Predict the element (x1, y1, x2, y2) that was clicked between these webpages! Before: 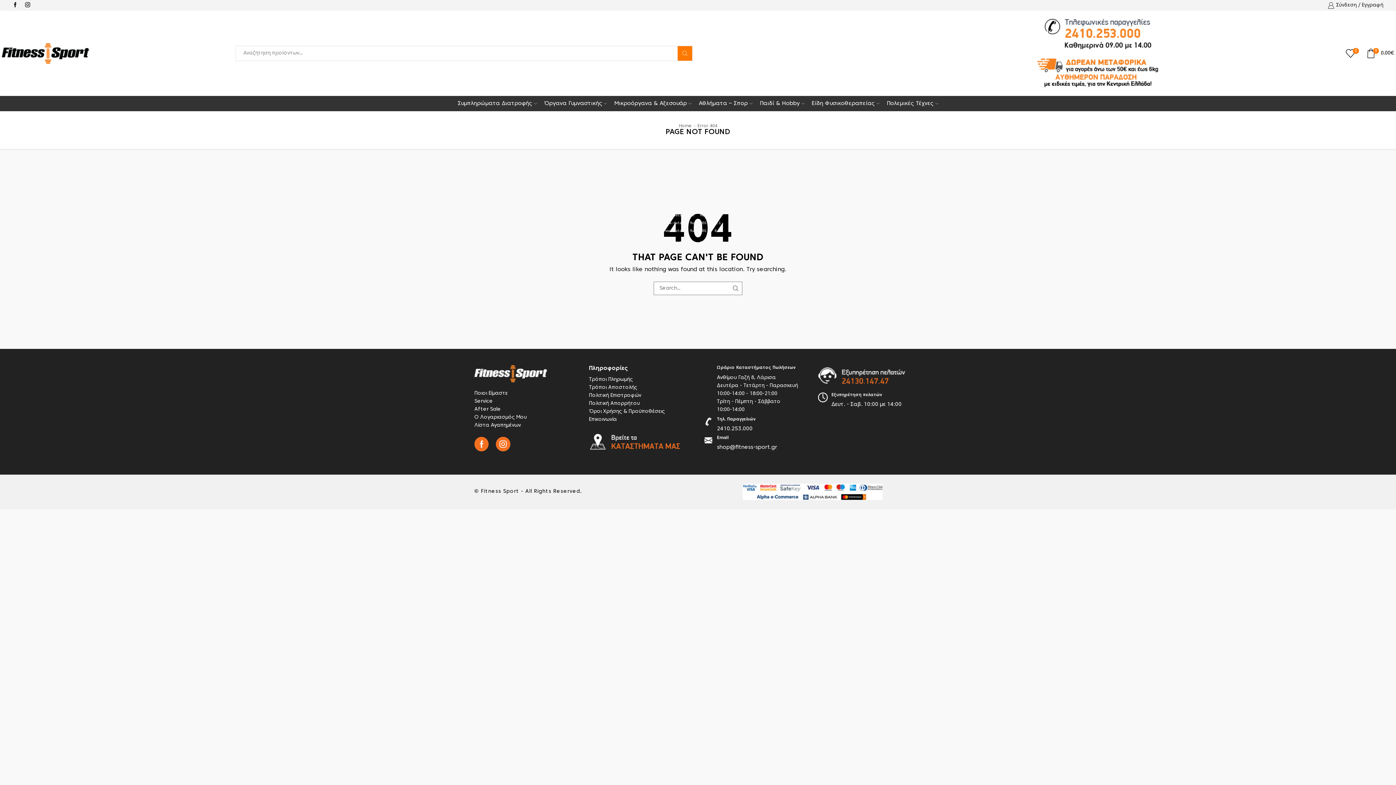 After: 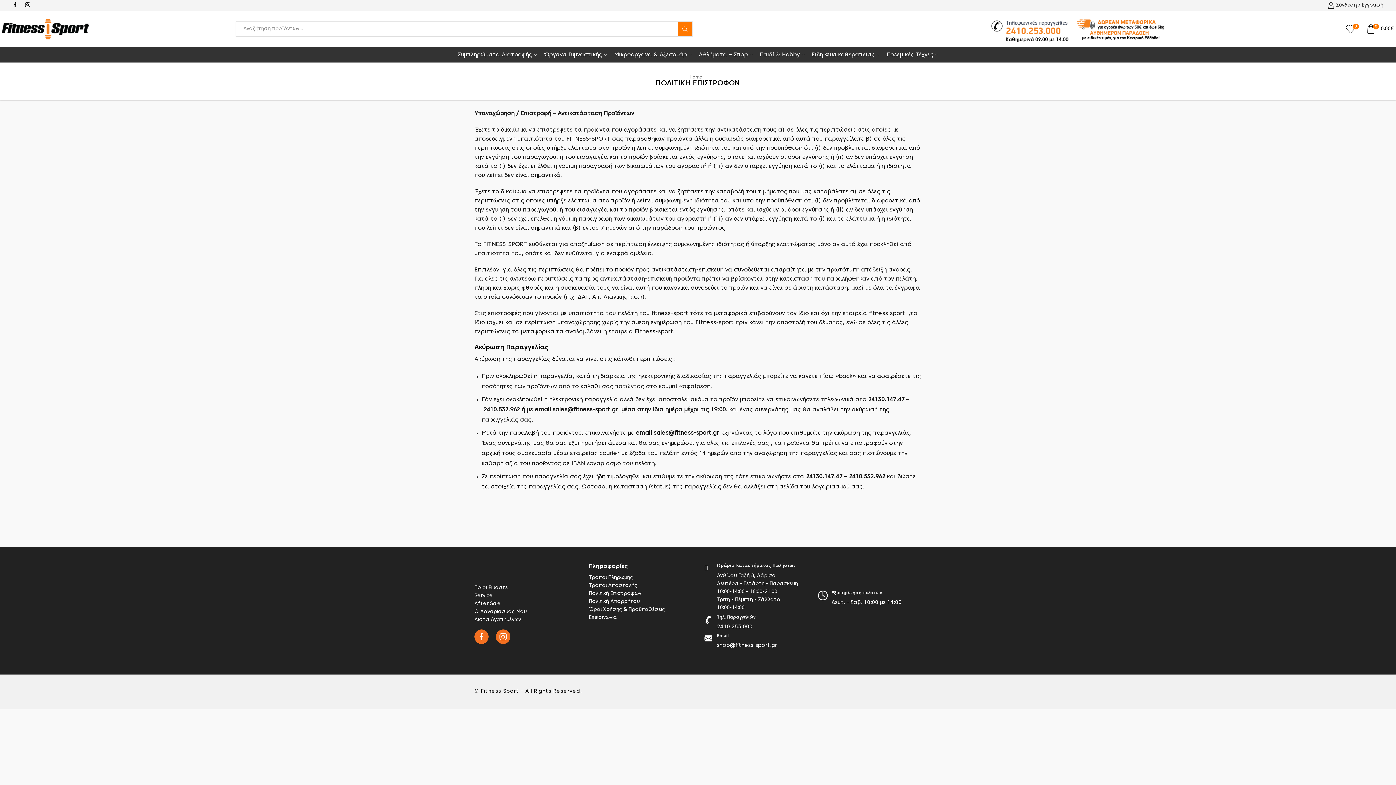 Action: label: Πολιτική Επιστροφών bbox: (589, 393, 641, 398)